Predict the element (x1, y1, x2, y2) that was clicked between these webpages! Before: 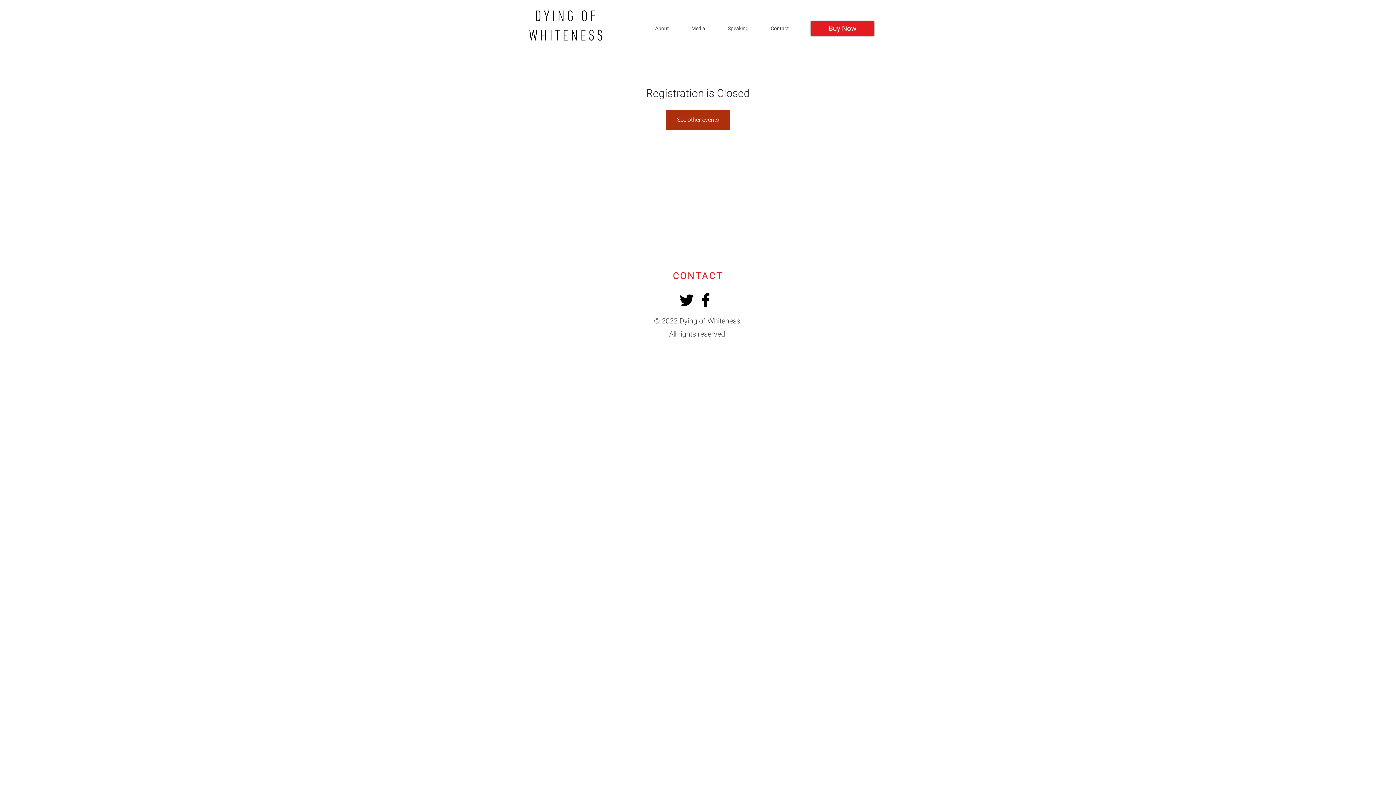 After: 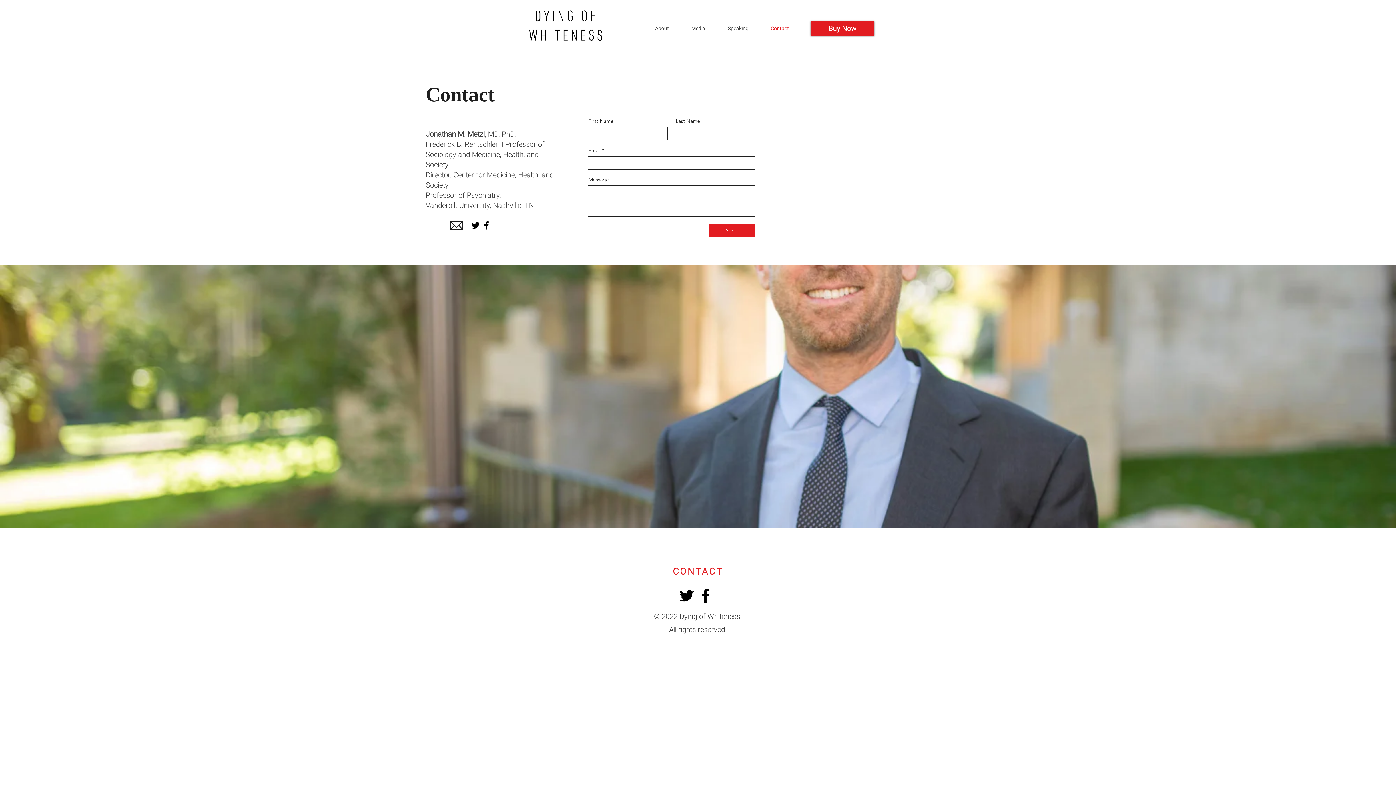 Action: label: Contact bbox: (765, 17, 805, 39)